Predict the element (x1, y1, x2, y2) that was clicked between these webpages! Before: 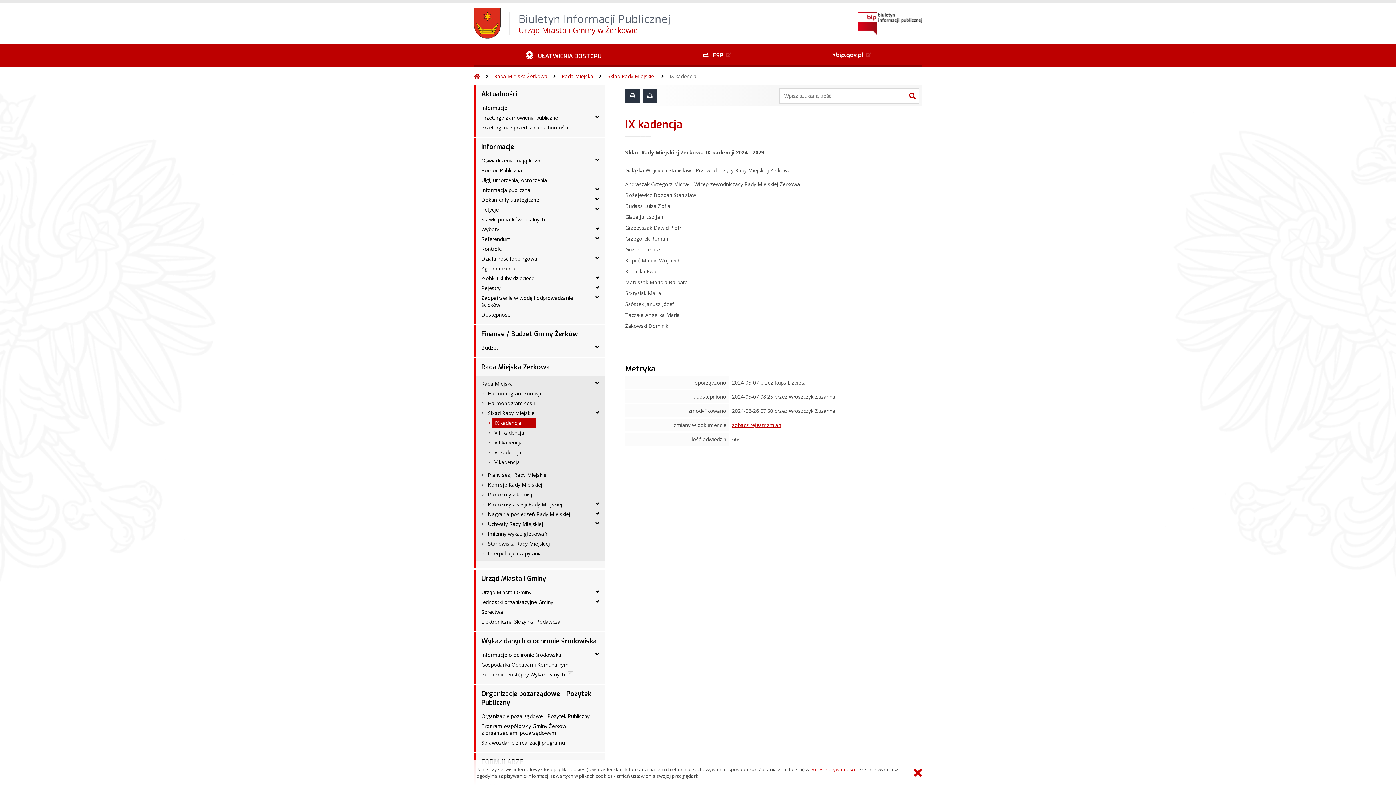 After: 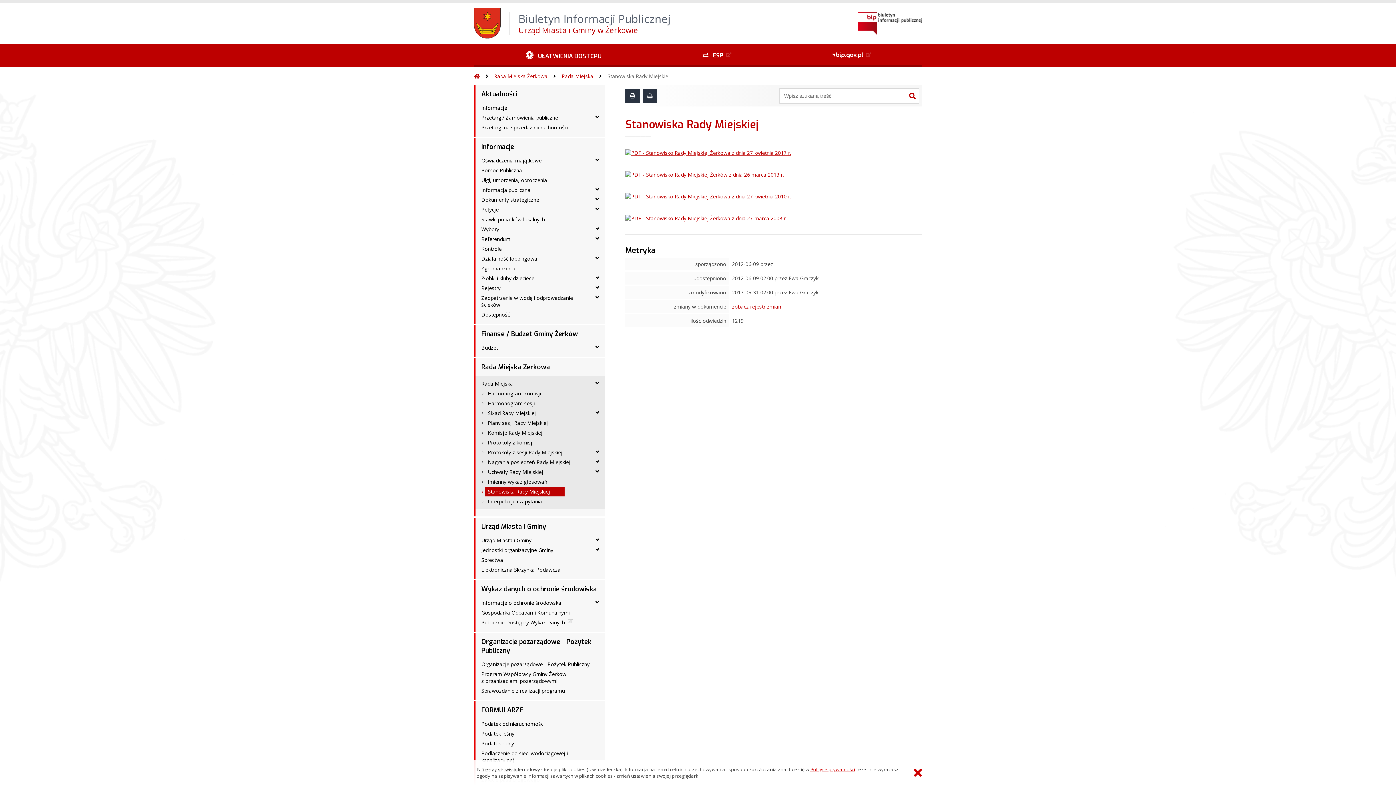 Action: bbox: (485, 538, 564, 548) label: Stanowiska Rady Miejskiej